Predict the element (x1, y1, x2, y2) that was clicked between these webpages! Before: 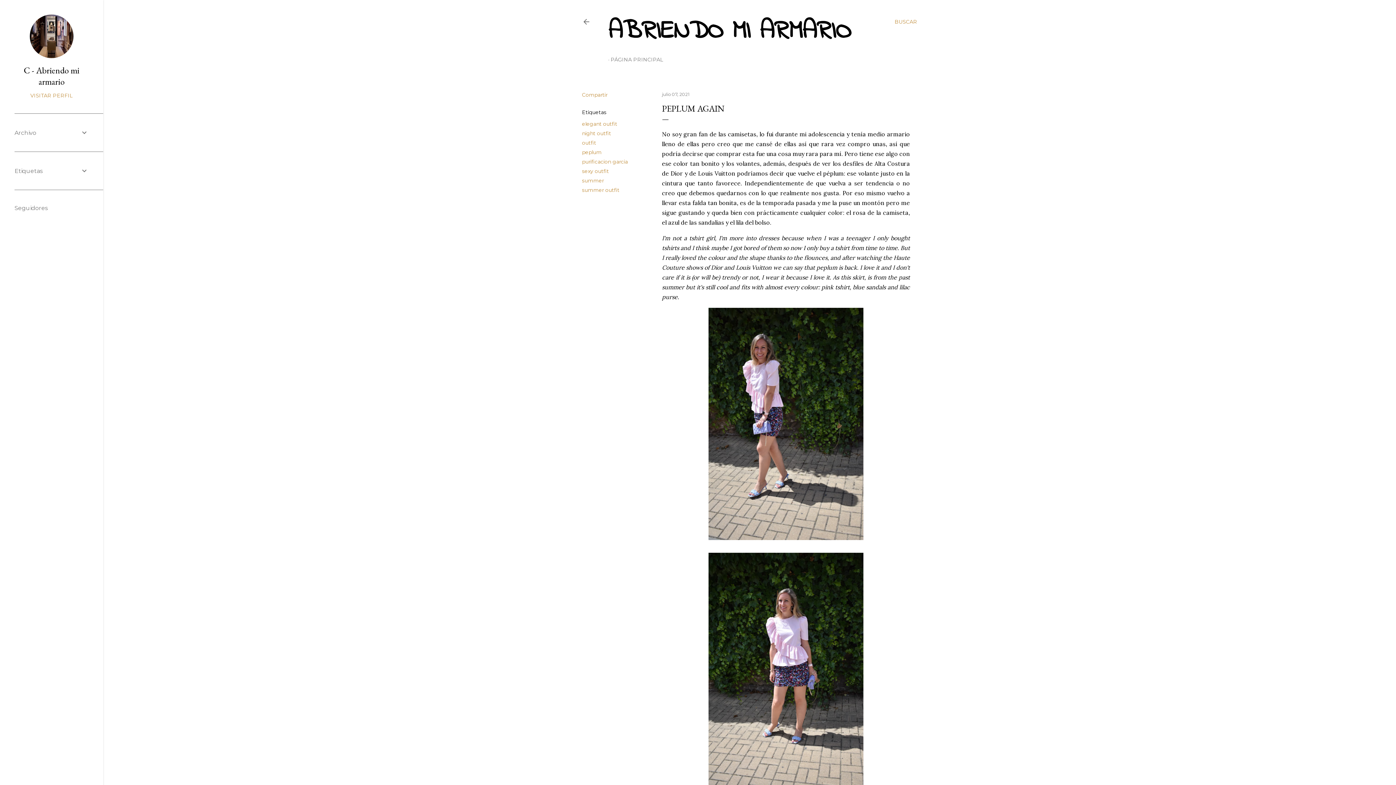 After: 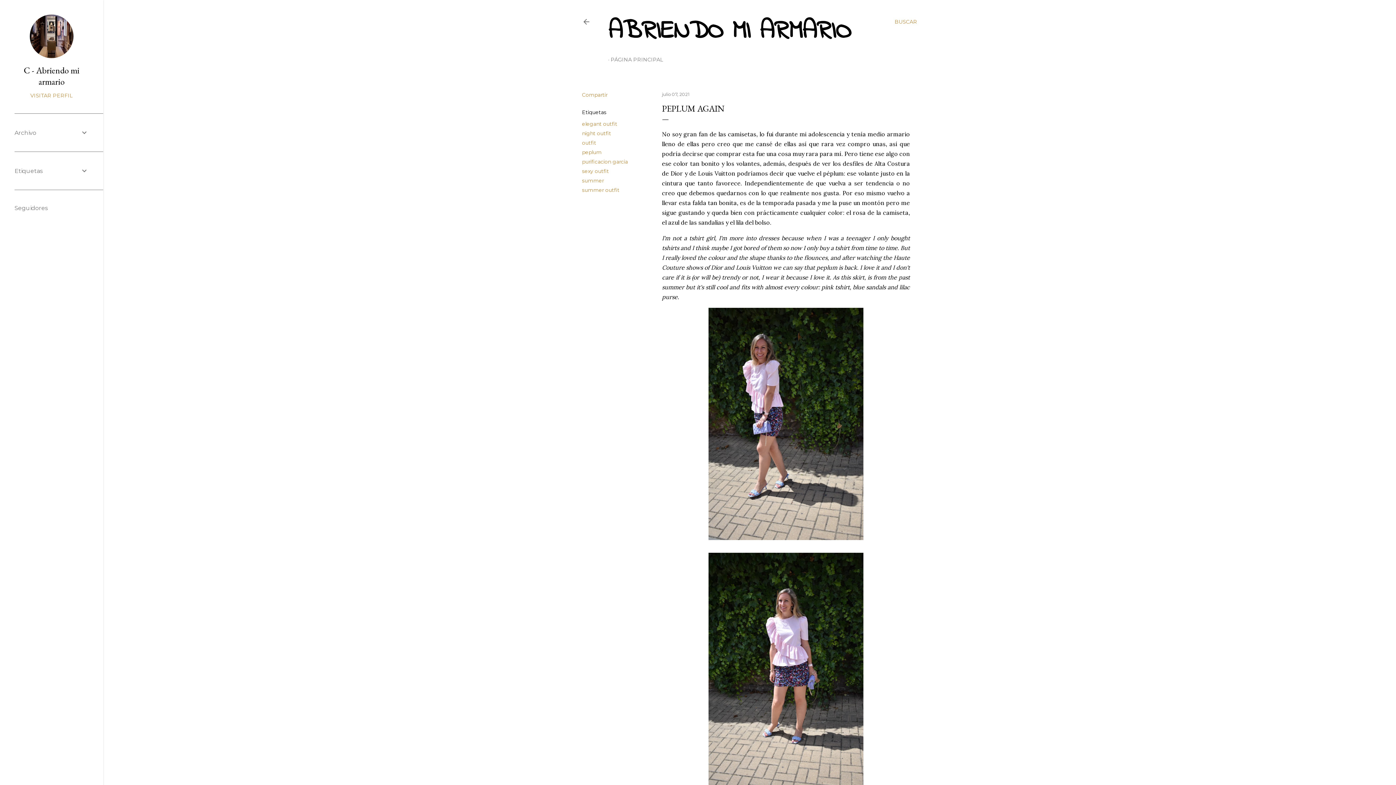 Action: label: julio 07, 2021 bbox: (662, 91, 689, 97)